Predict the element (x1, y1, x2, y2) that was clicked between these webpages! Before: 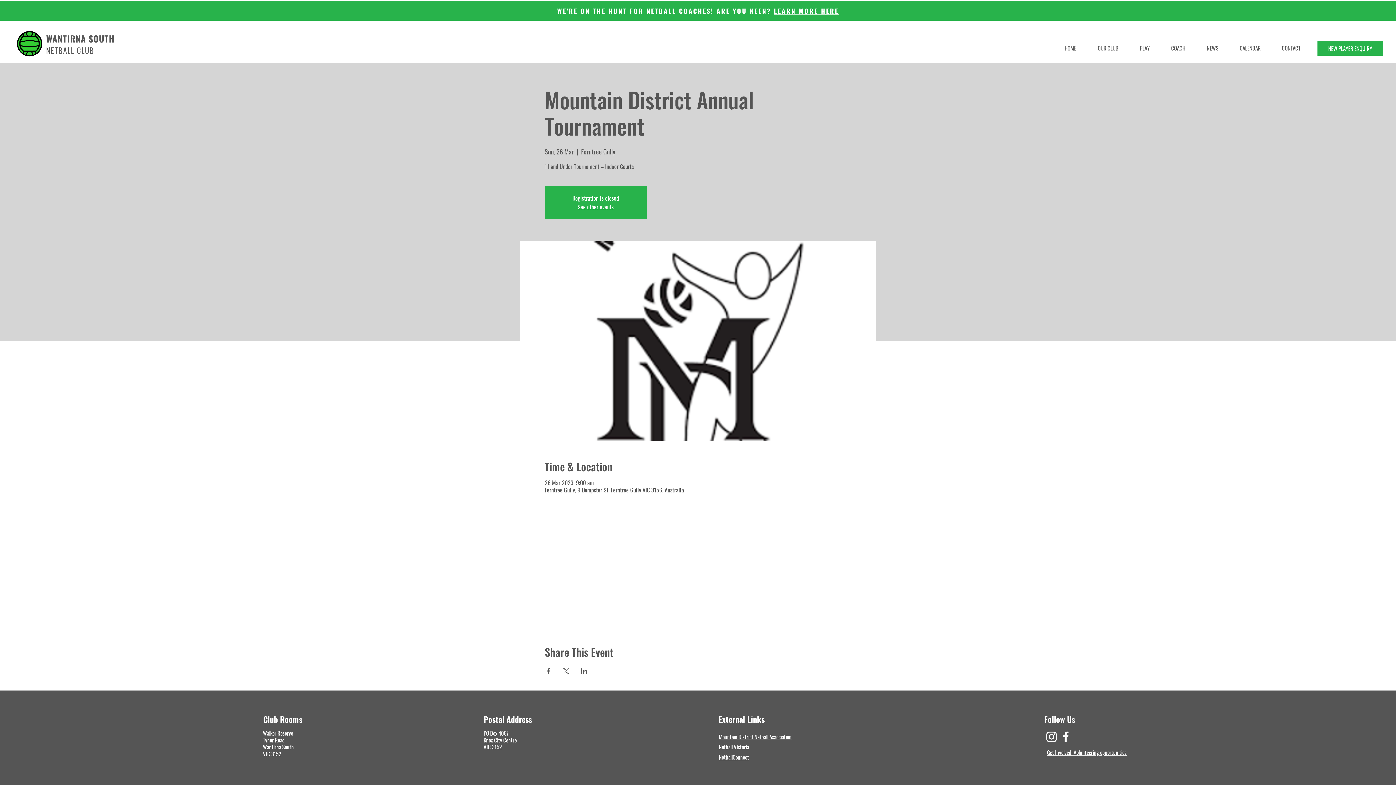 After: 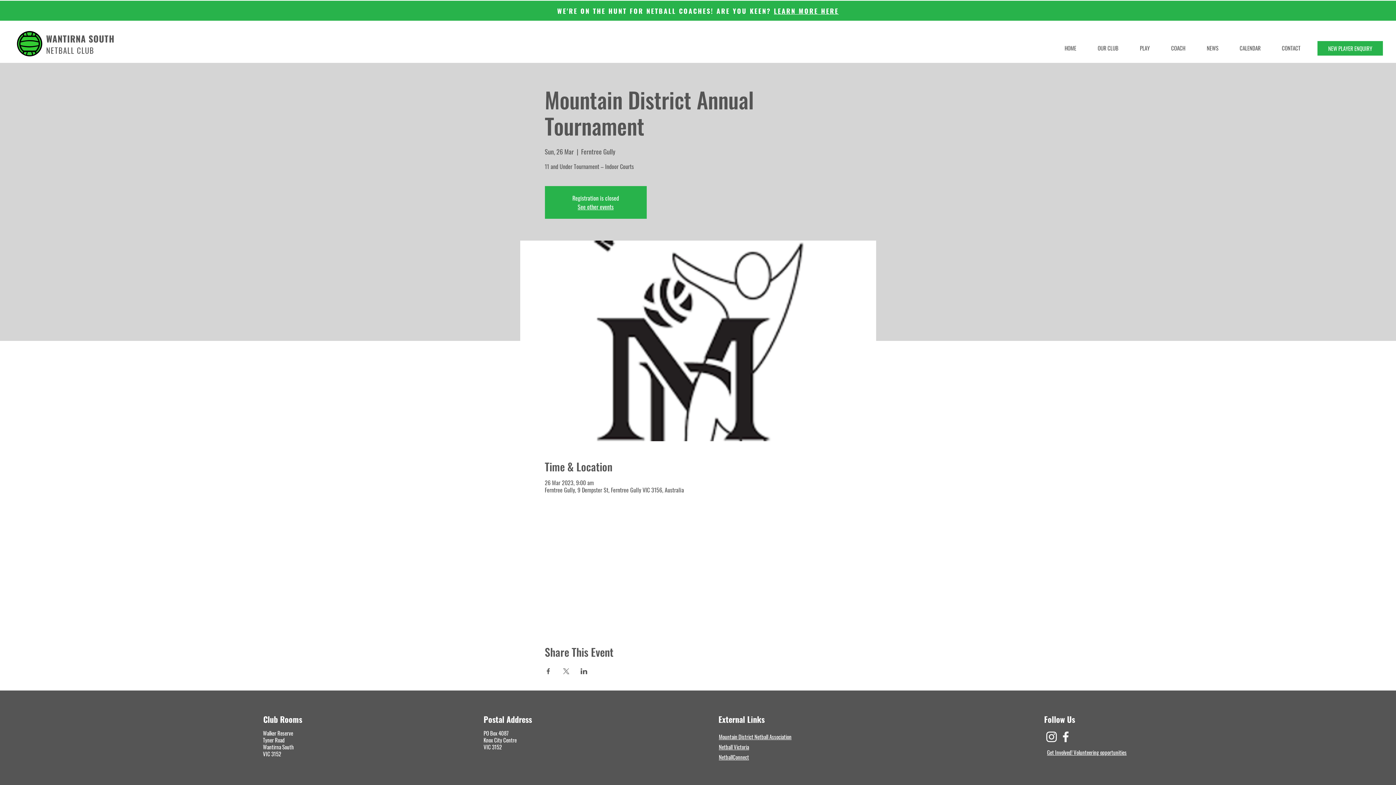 Action: label: Instagram bbox: (1044, 730, 1058, 744)